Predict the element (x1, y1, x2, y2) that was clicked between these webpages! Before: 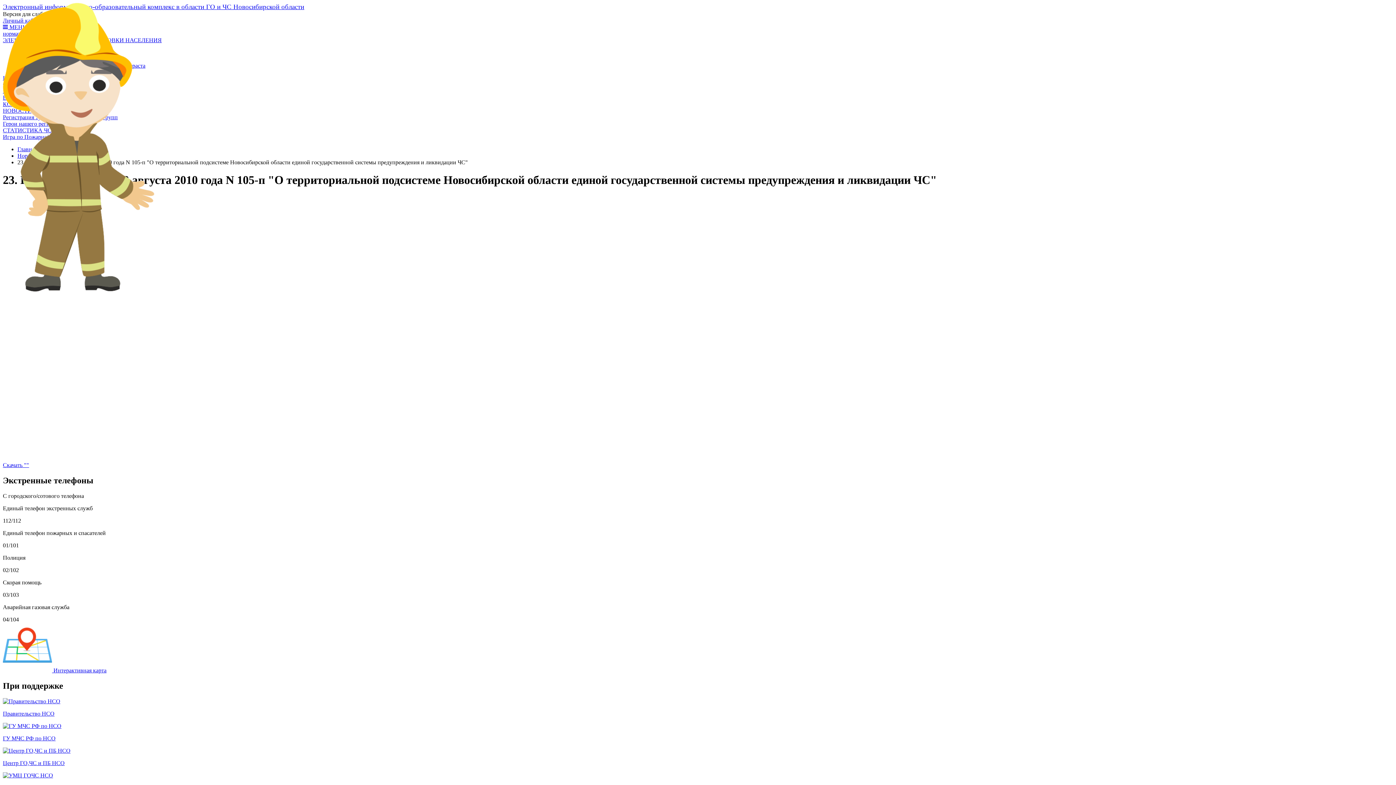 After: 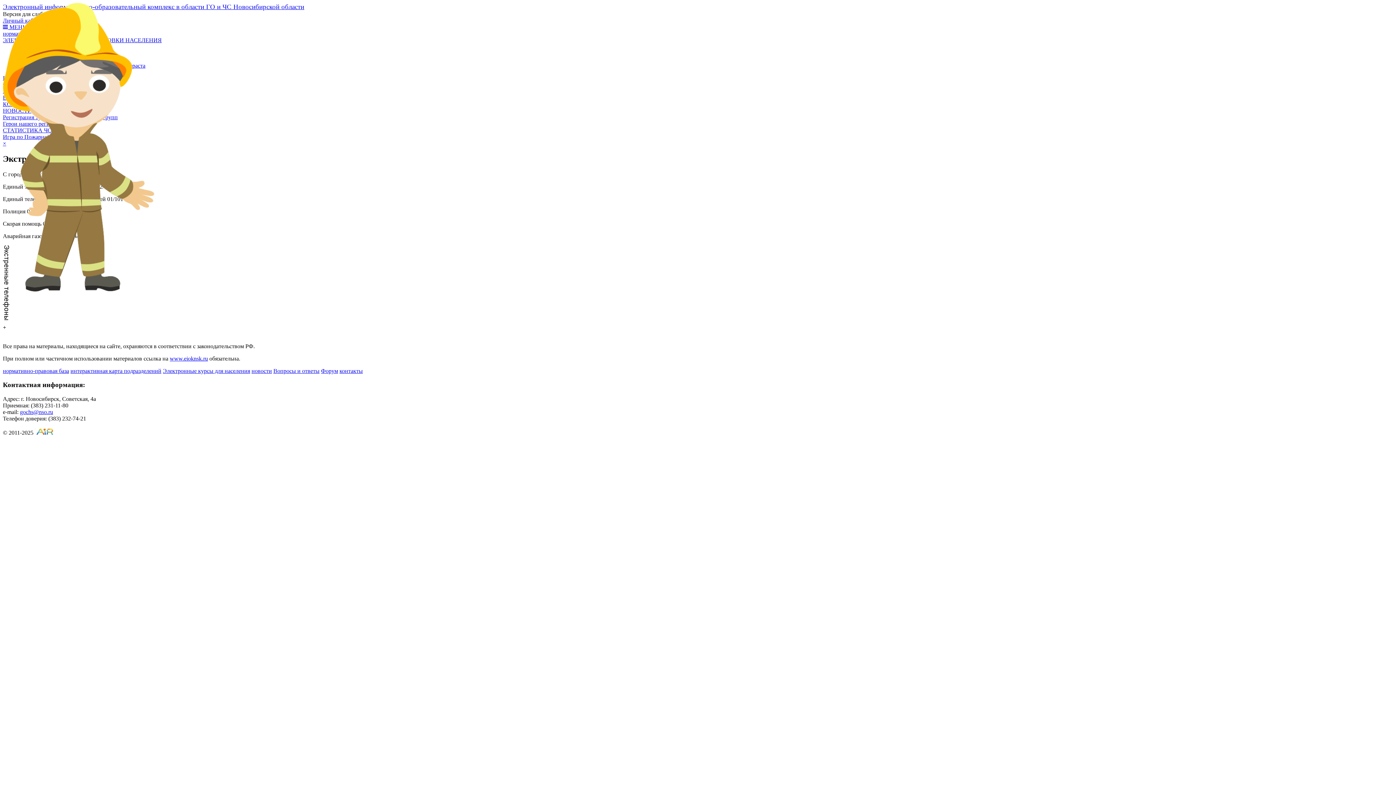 Action: bbox: (2, 667, 106, 673) label:  Интерактивная карта